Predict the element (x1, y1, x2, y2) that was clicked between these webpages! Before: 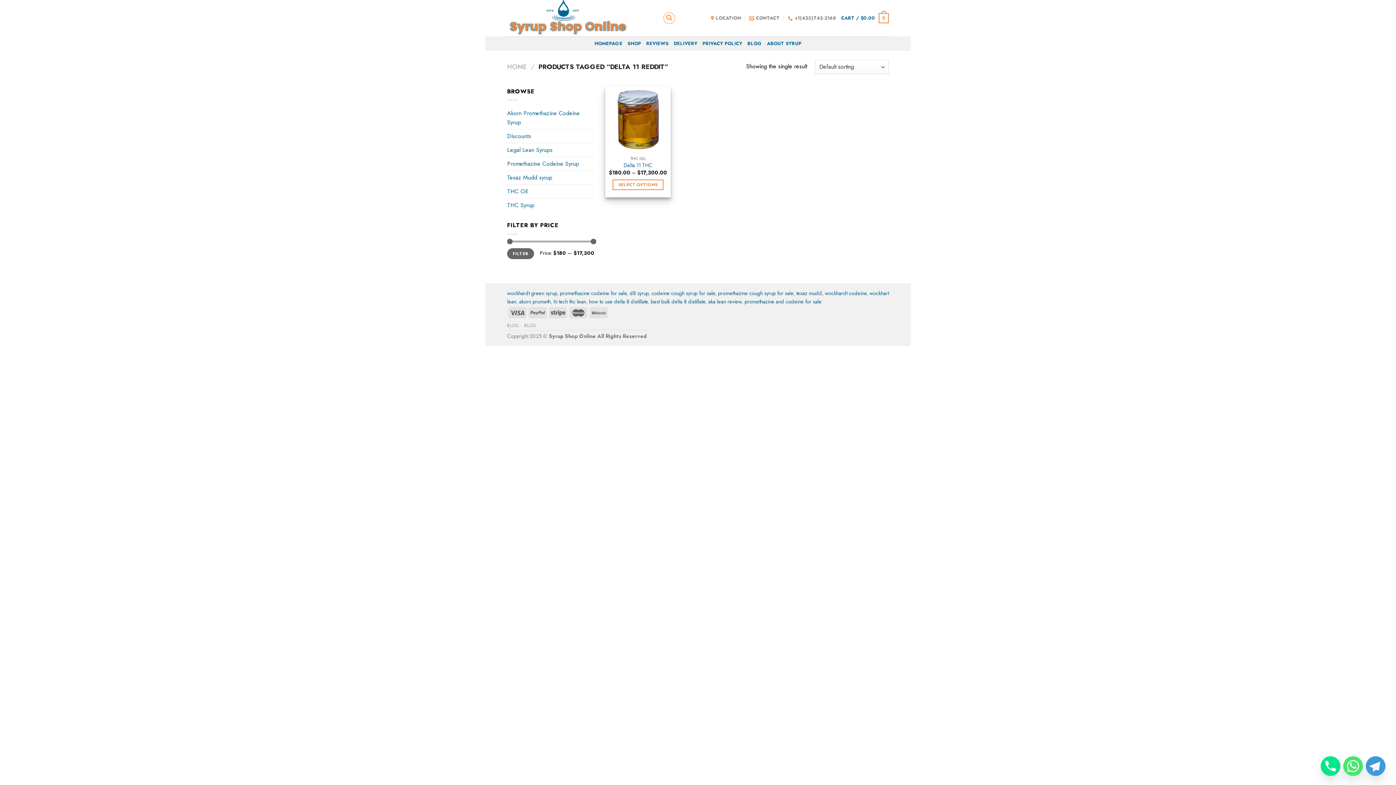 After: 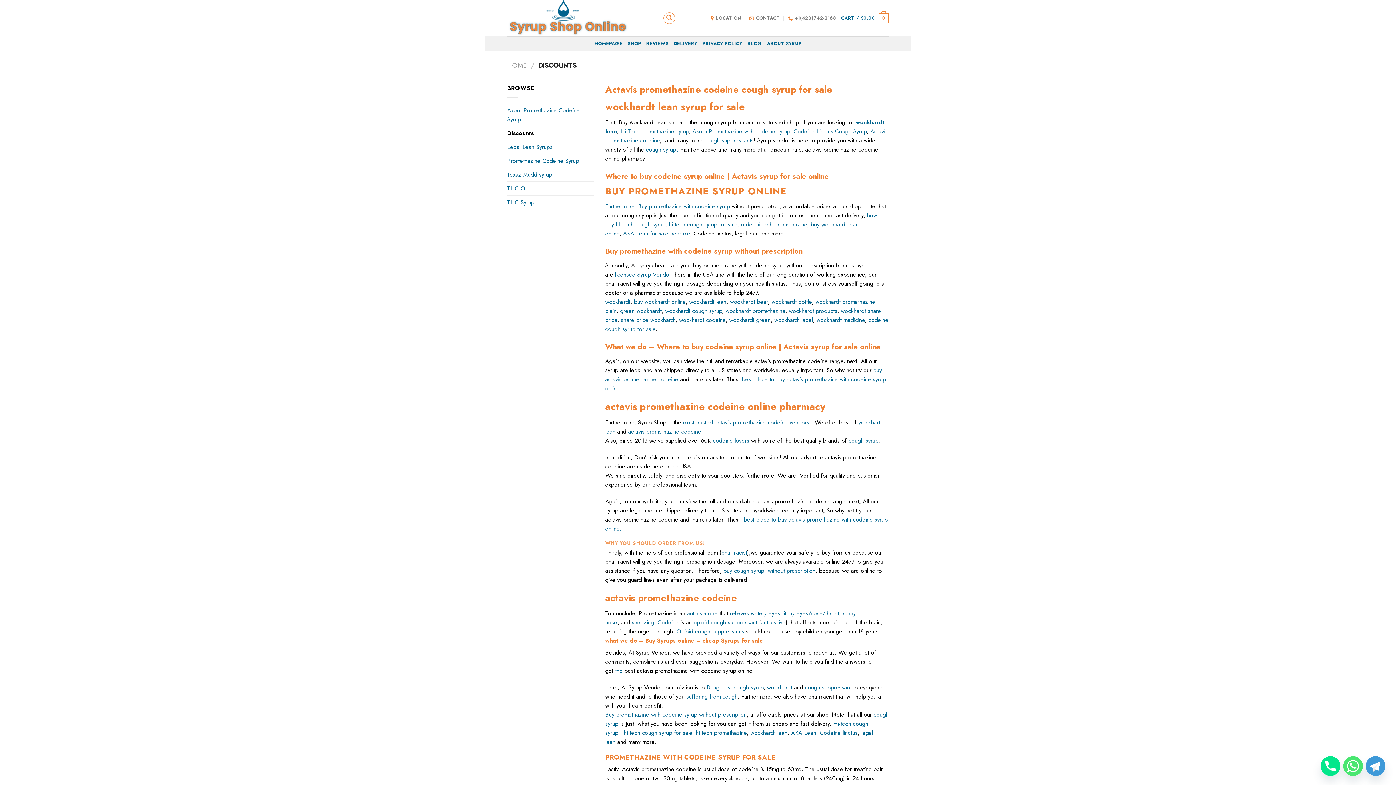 Action: bbox: (507, 129, 594, 143) label: Discounts